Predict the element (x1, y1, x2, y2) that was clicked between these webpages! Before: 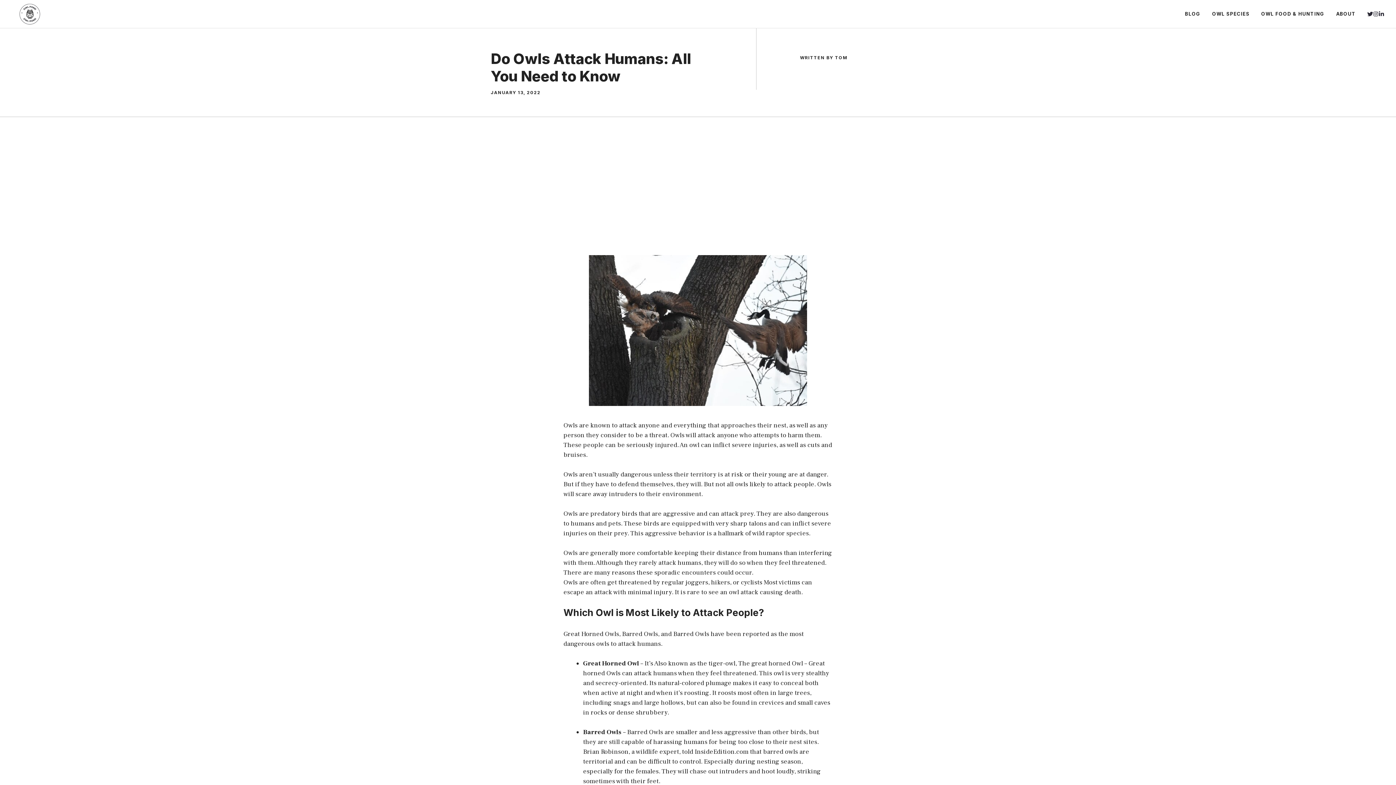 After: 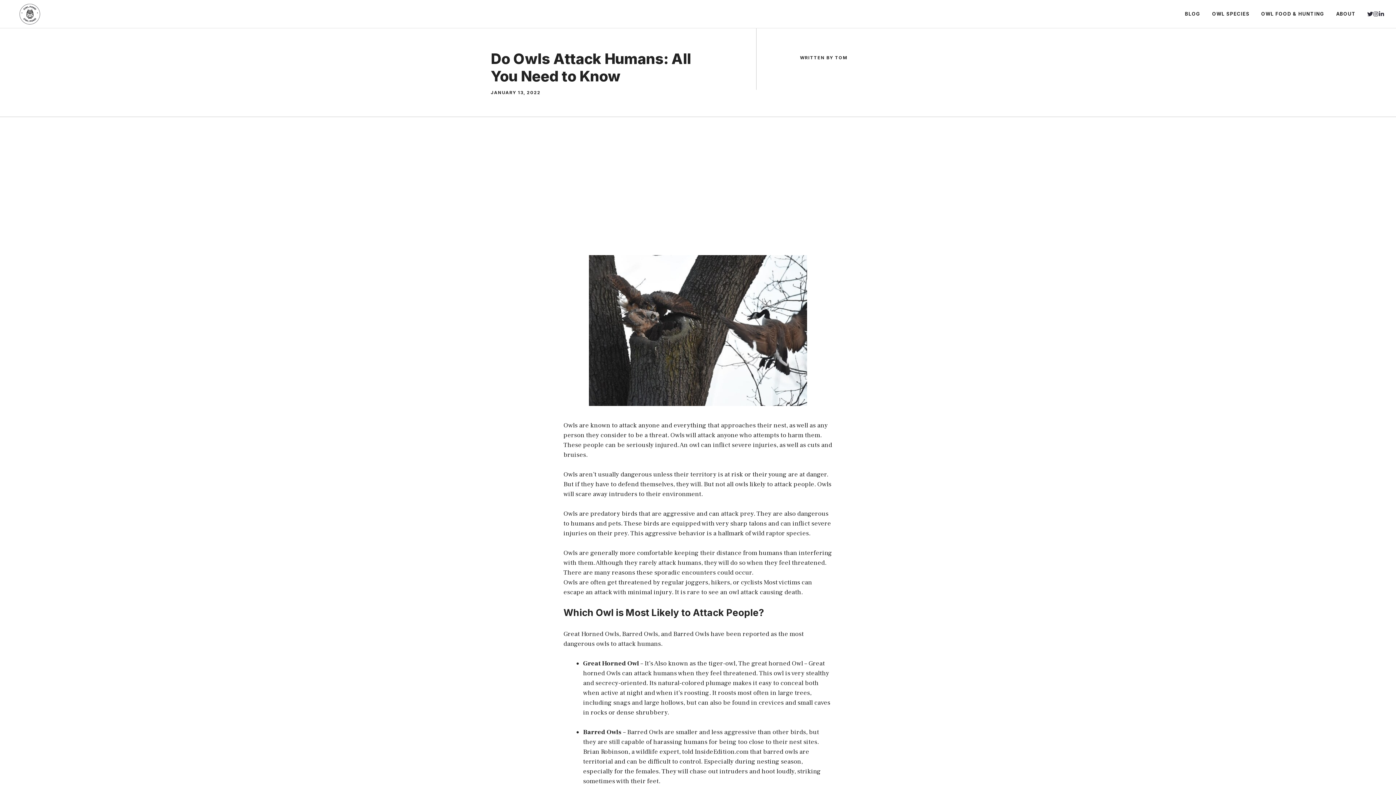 Action: bbox: (1367, 11, 1373, 16)